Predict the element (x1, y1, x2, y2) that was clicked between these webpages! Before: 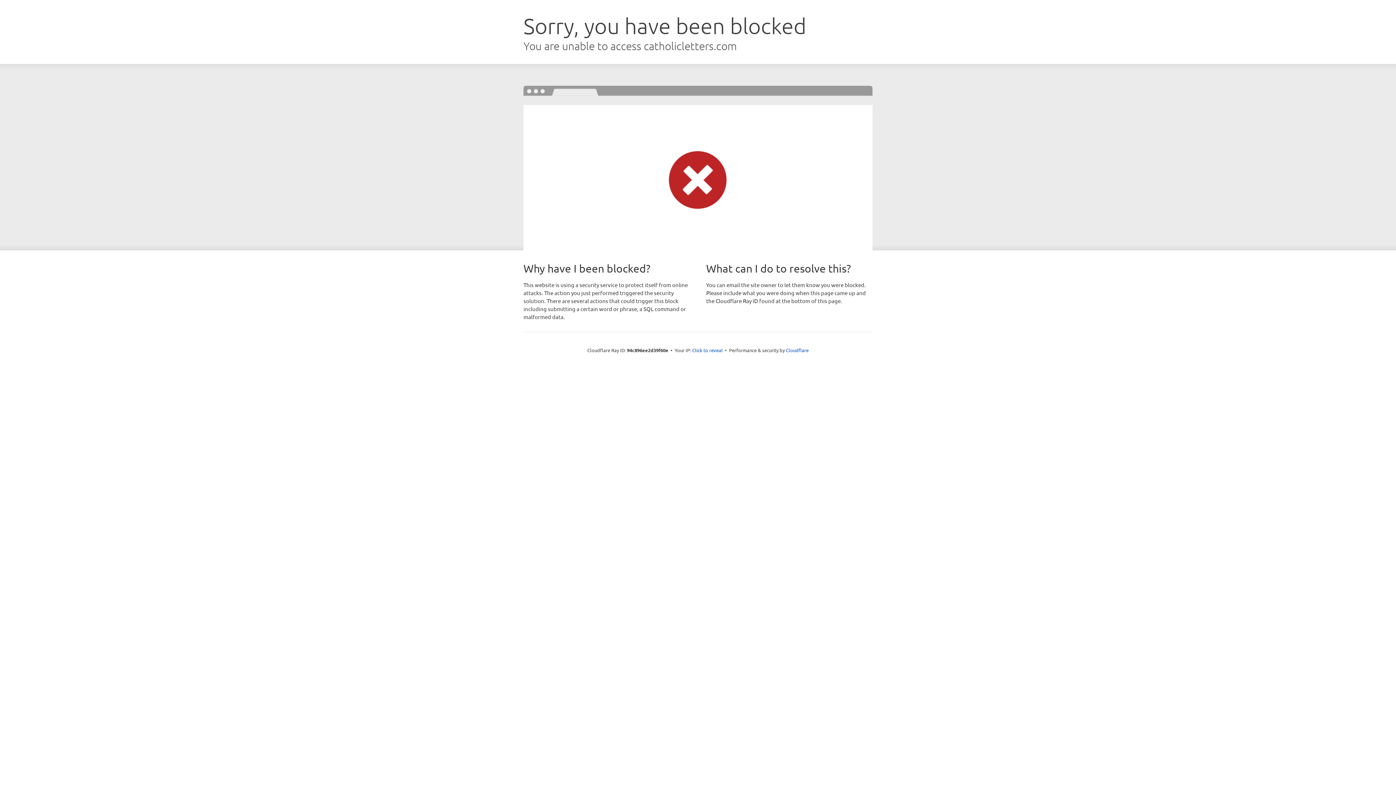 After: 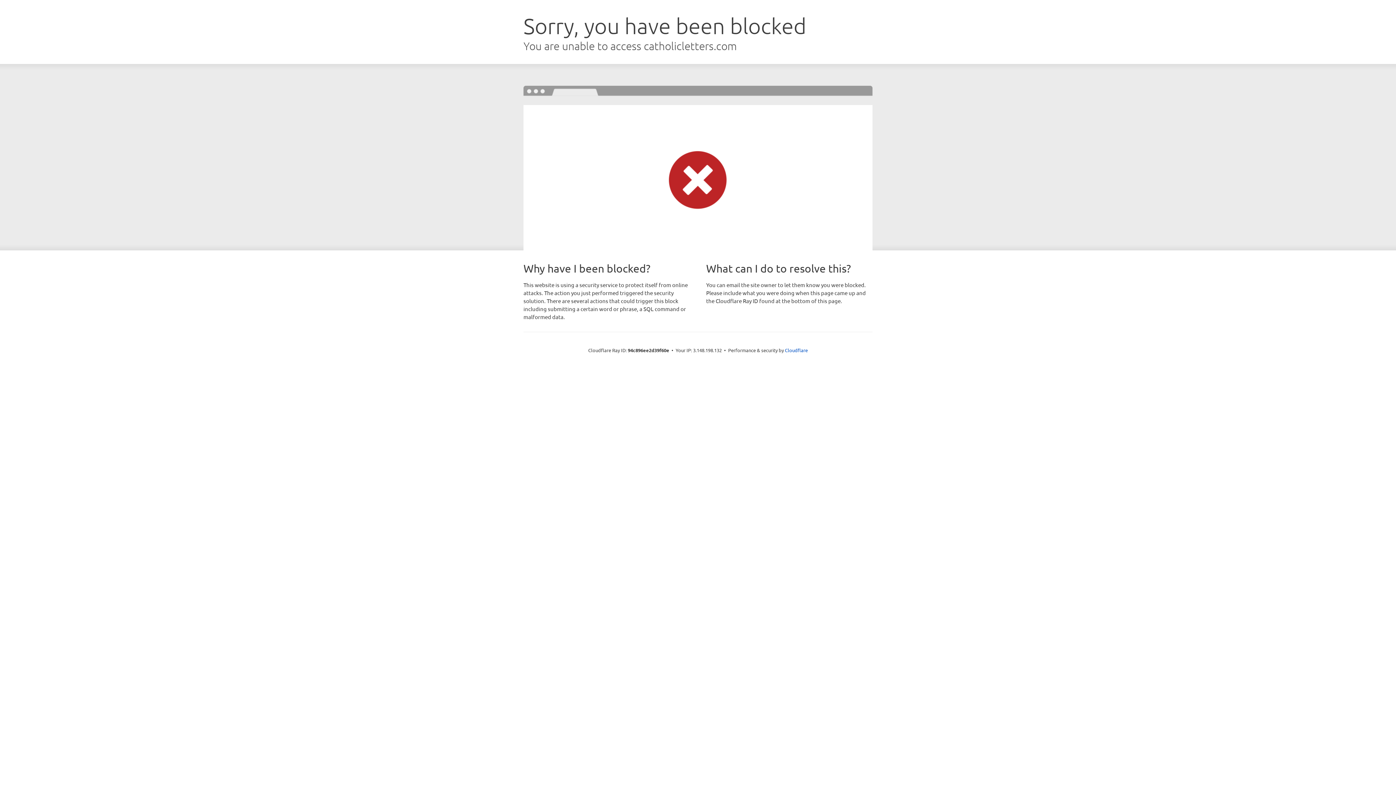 Action: bbox: (692, 346, 722, 353) label: Click to reveal